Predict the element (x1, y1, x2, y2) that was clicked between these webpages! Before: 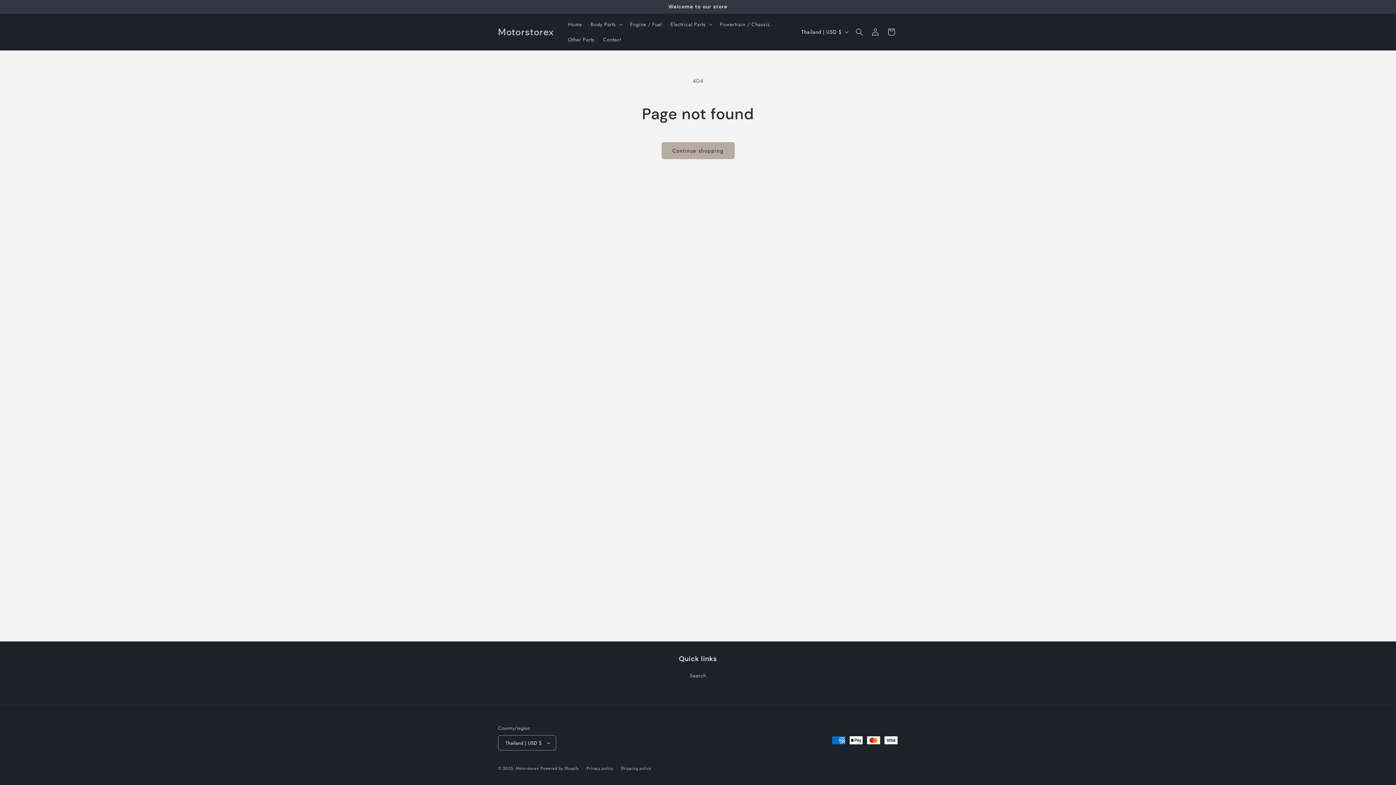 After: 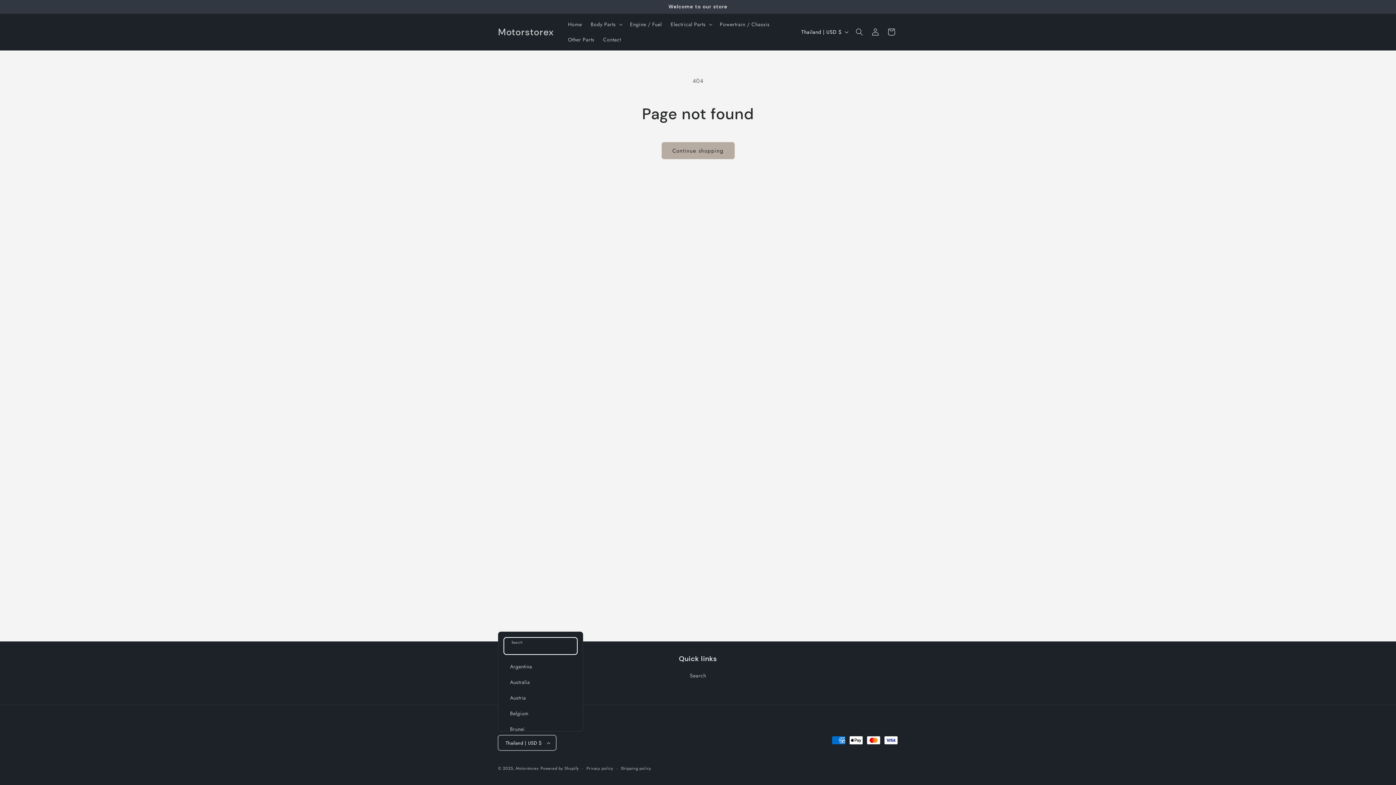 Action: label: Thailand | USD $ bbox: (498, 735, 556, 750)